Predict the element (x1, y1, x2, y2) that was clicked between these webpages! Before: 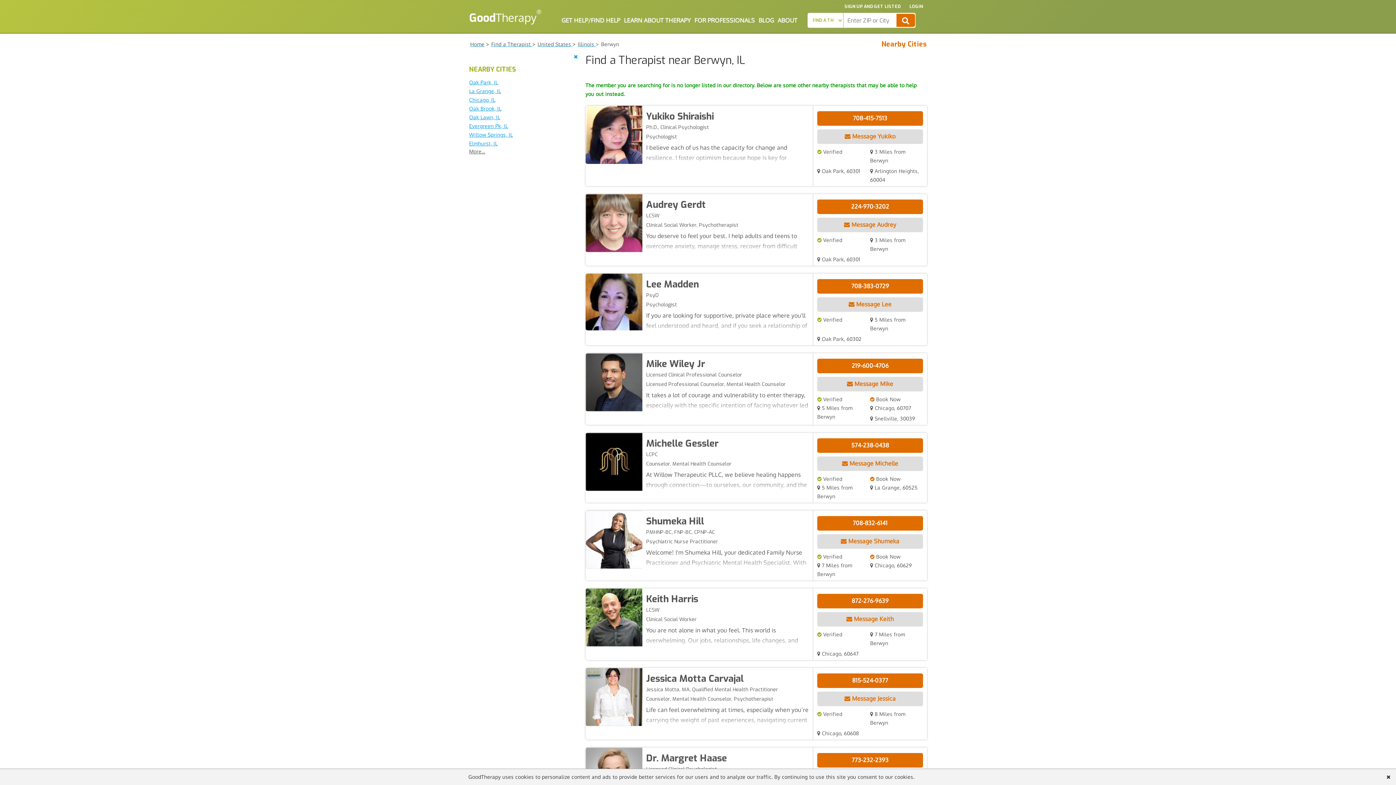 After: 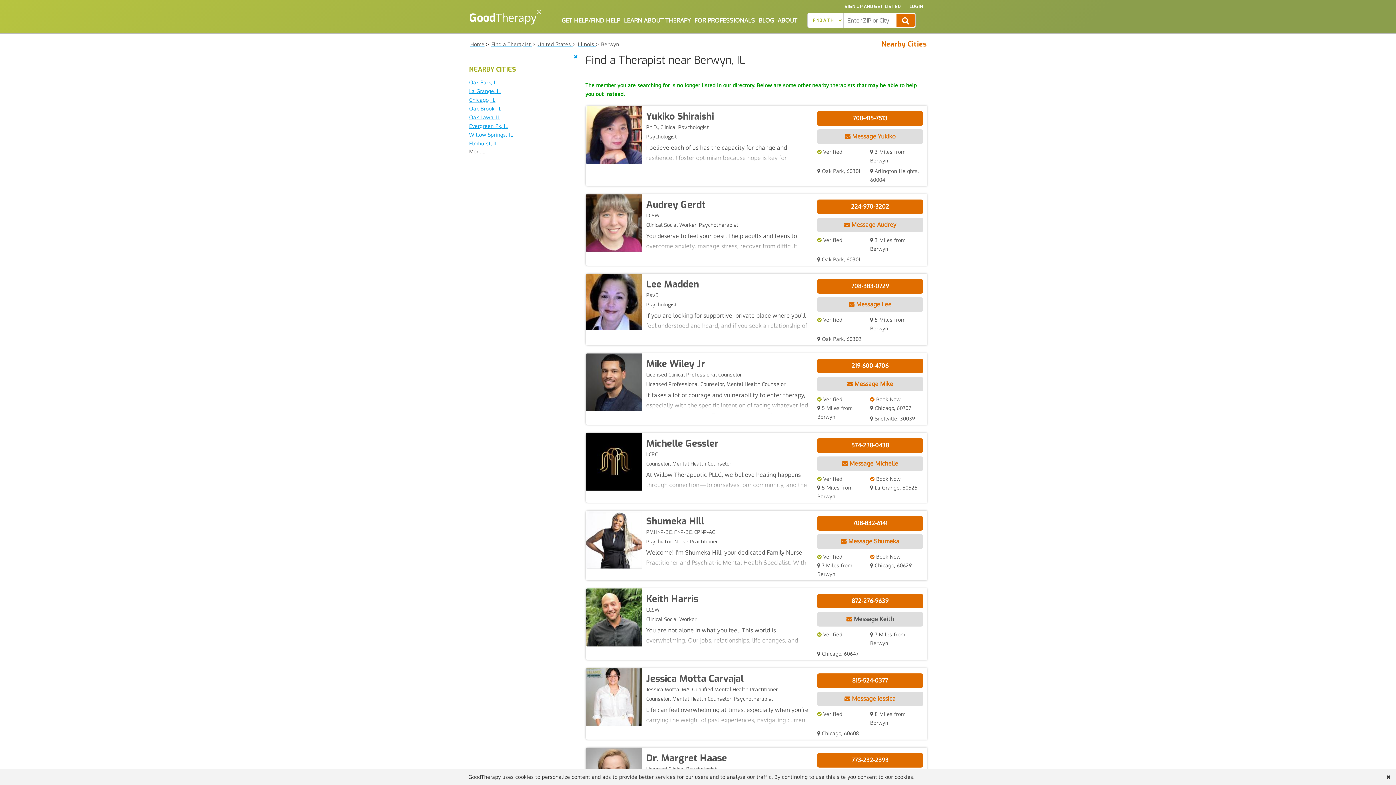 Action: label:  Message Keith bbox: (817, 612, 923, 626)